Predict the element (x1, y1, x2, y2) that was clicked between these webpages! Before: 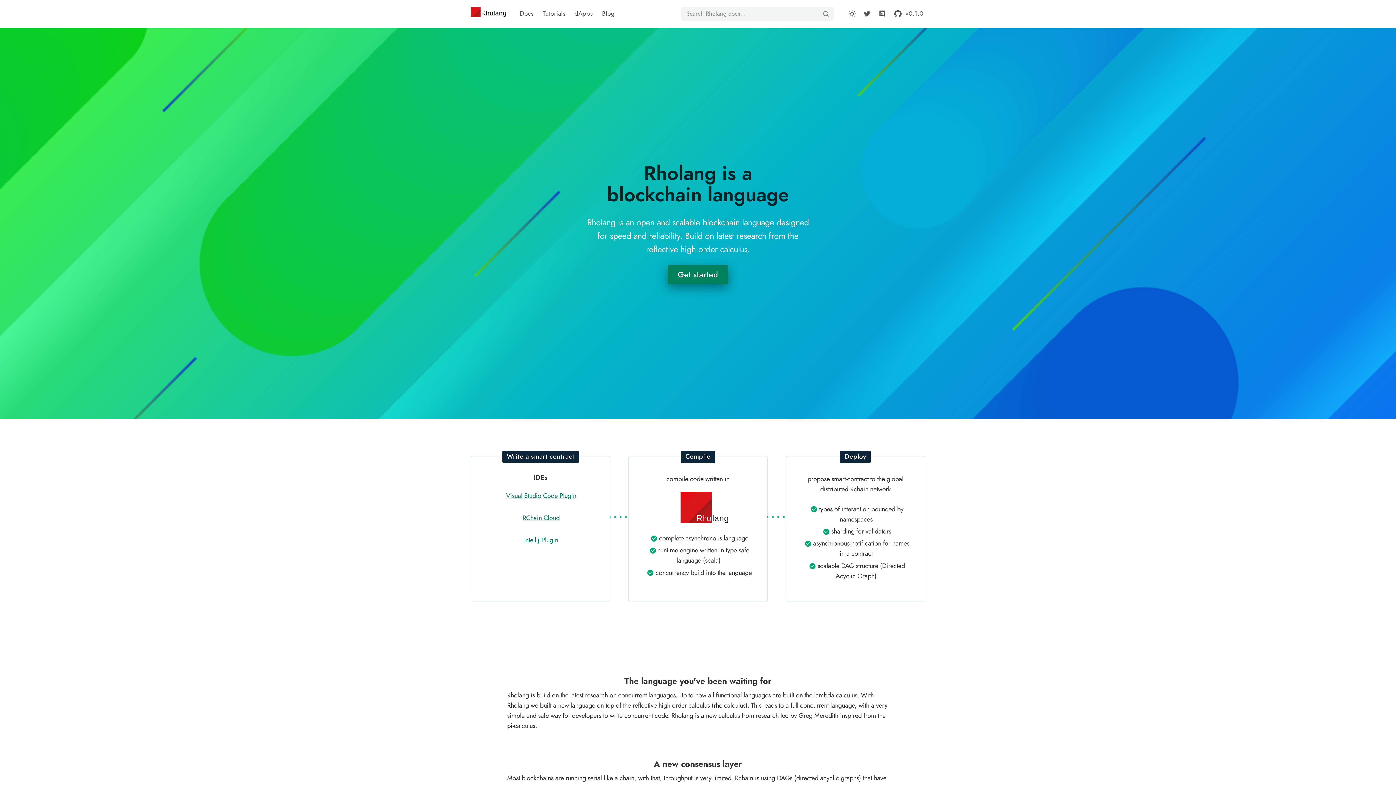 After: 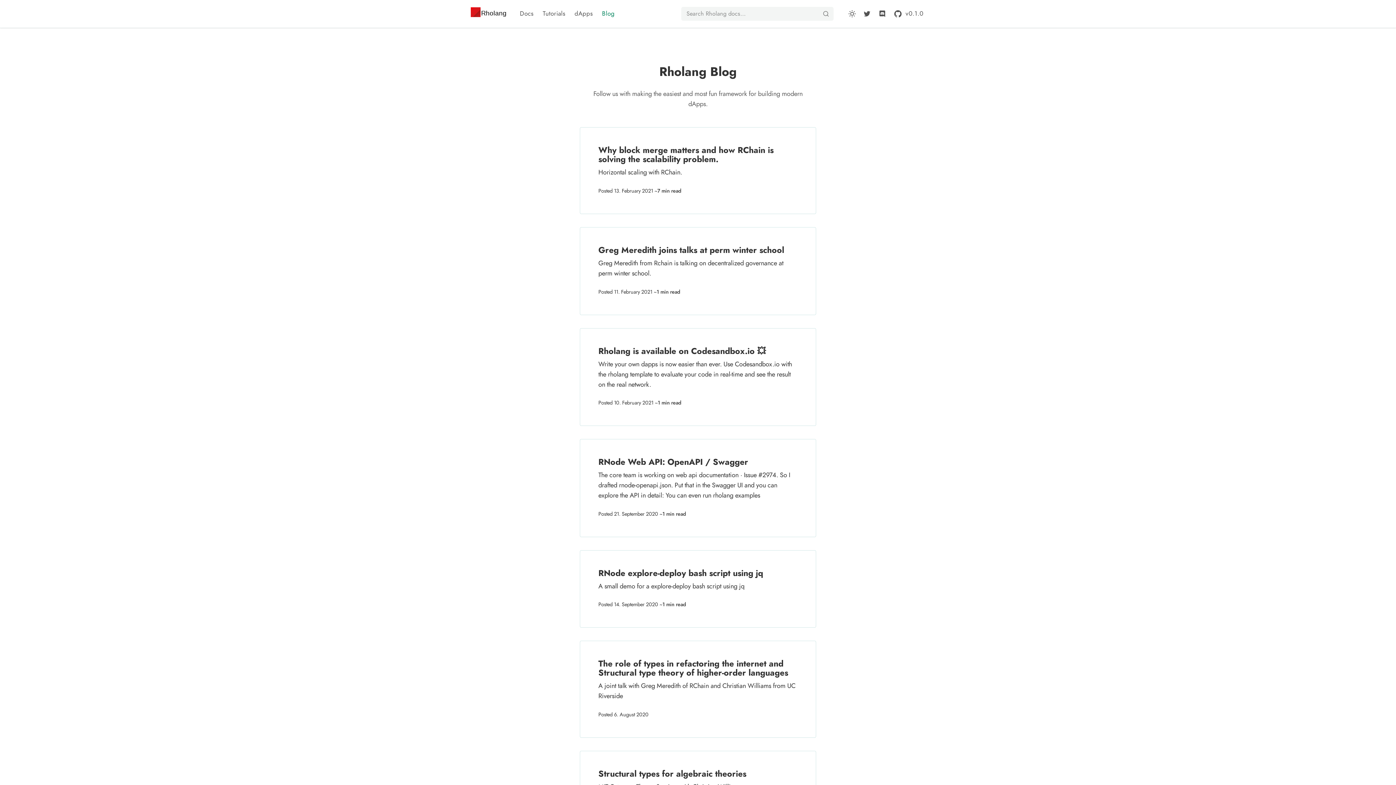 Action: bbox: (600, 3, 616, 24) label: Blog